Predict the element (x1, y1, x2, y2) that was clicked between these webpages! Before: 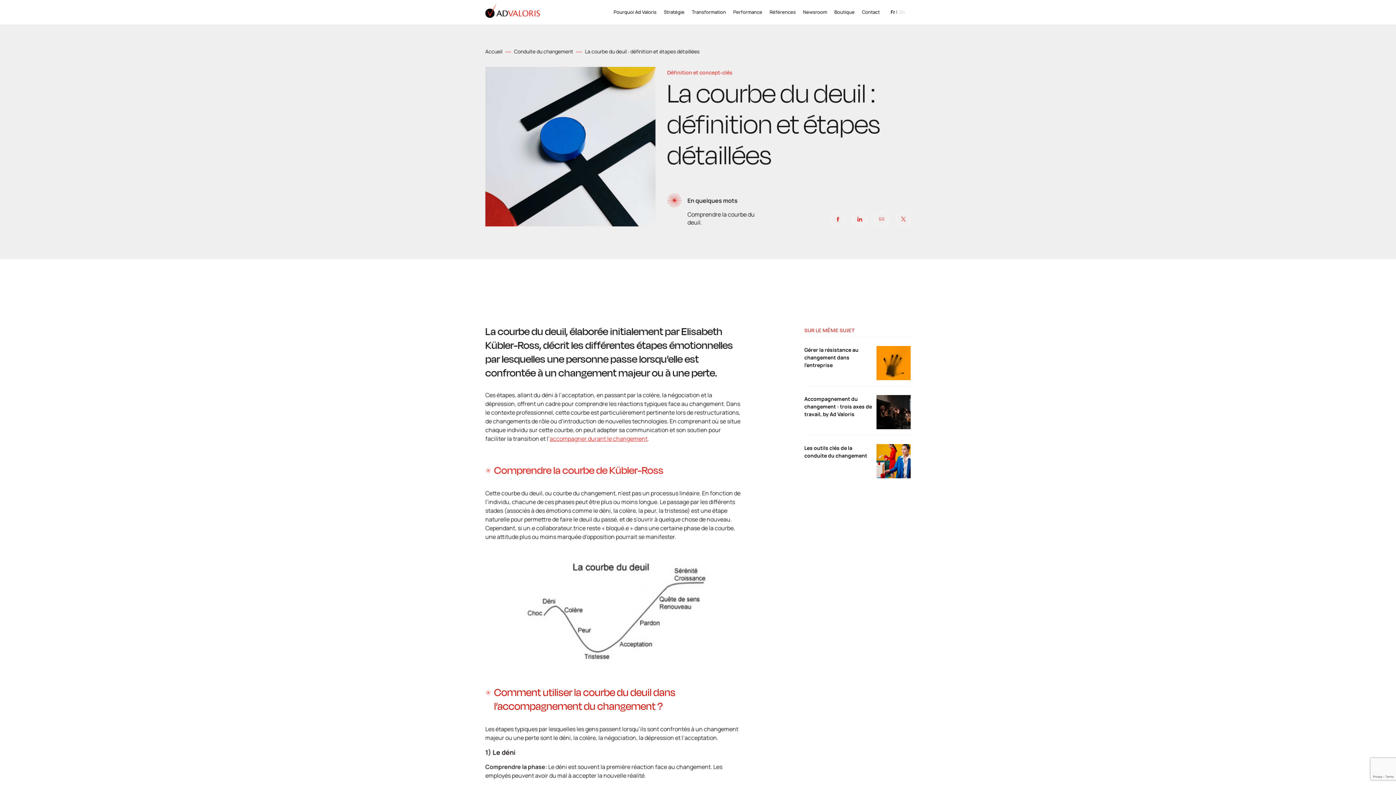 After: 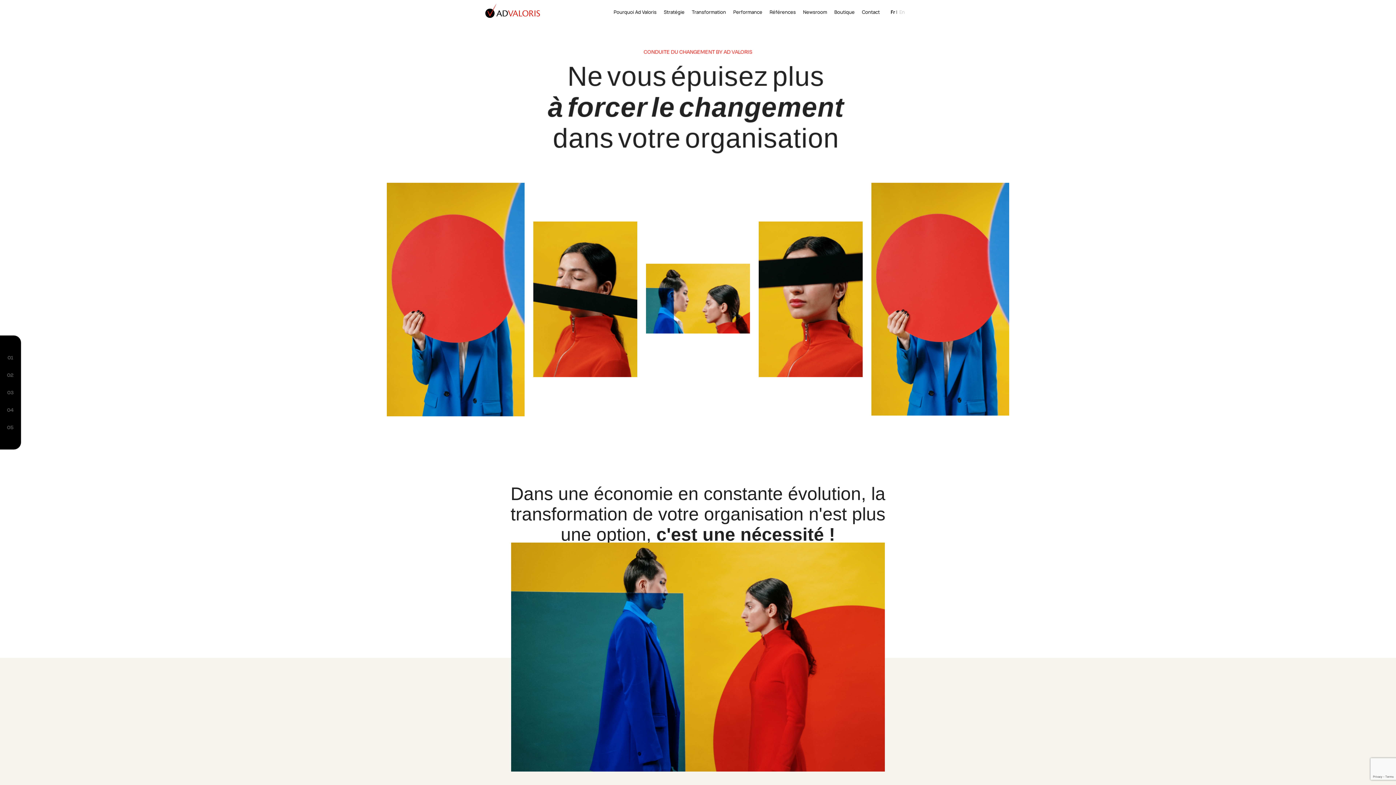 Action: bbox: (549, 434, 647, 442) label: accompagner durant le changement